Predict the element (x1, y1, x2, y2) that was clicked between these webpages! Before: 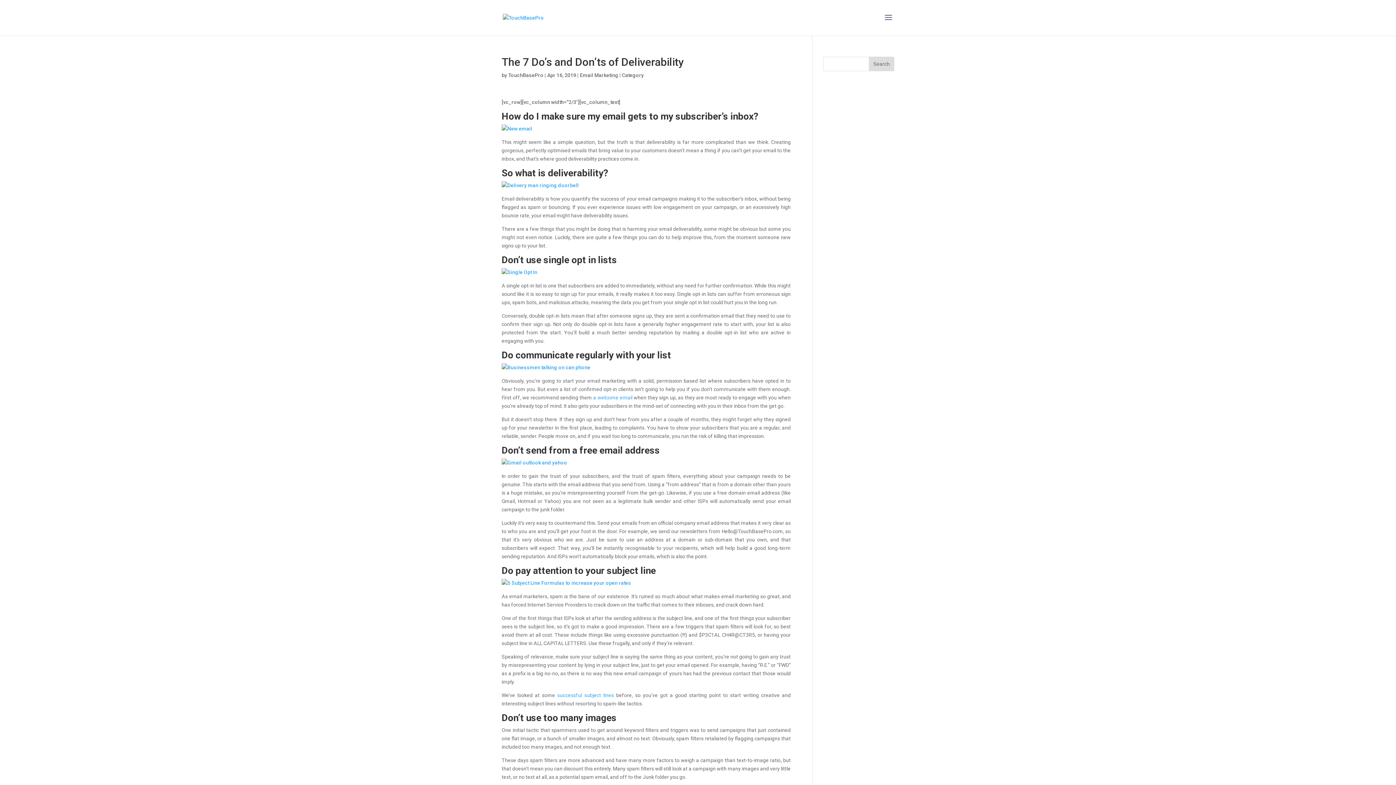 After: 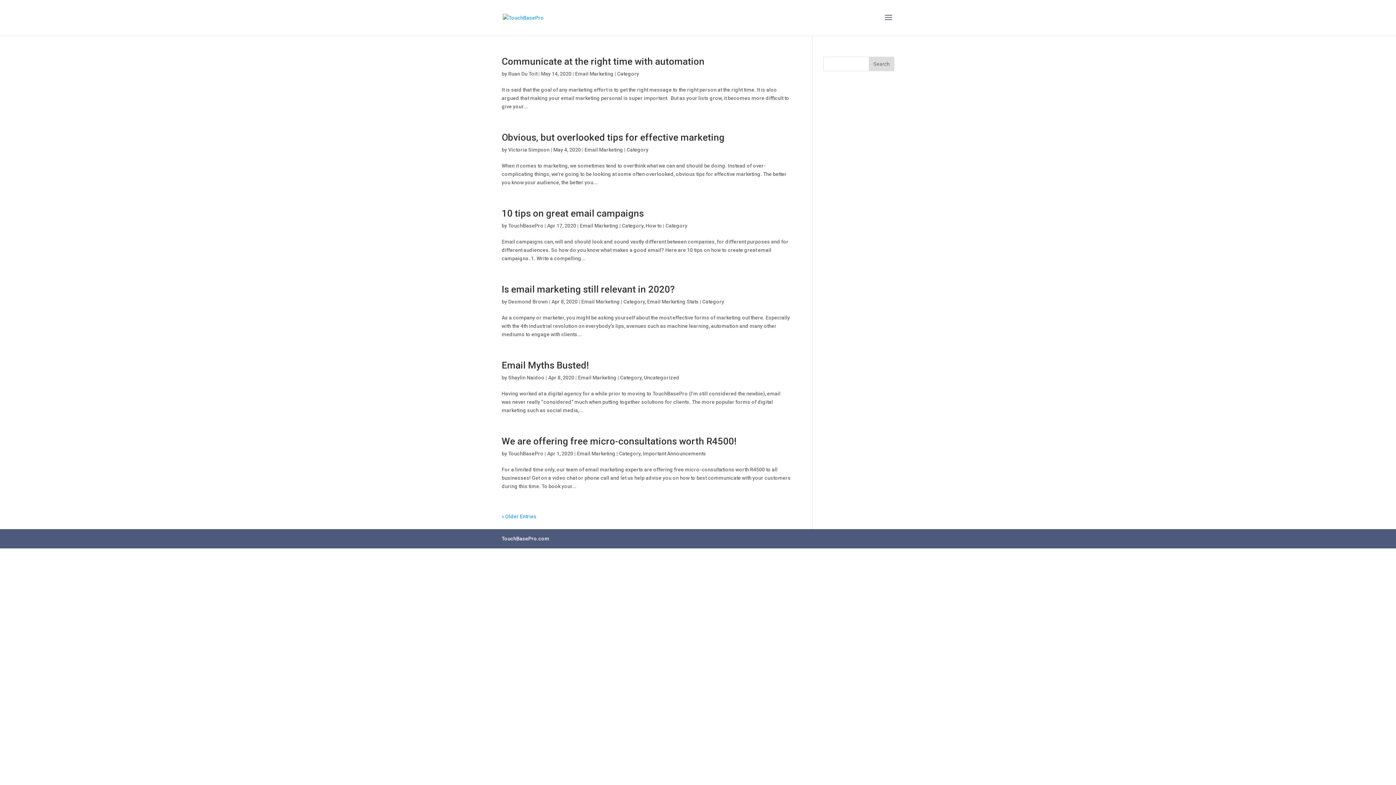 Action: label: Email Marketing | Category bbox: (580, 72, 644, 78)